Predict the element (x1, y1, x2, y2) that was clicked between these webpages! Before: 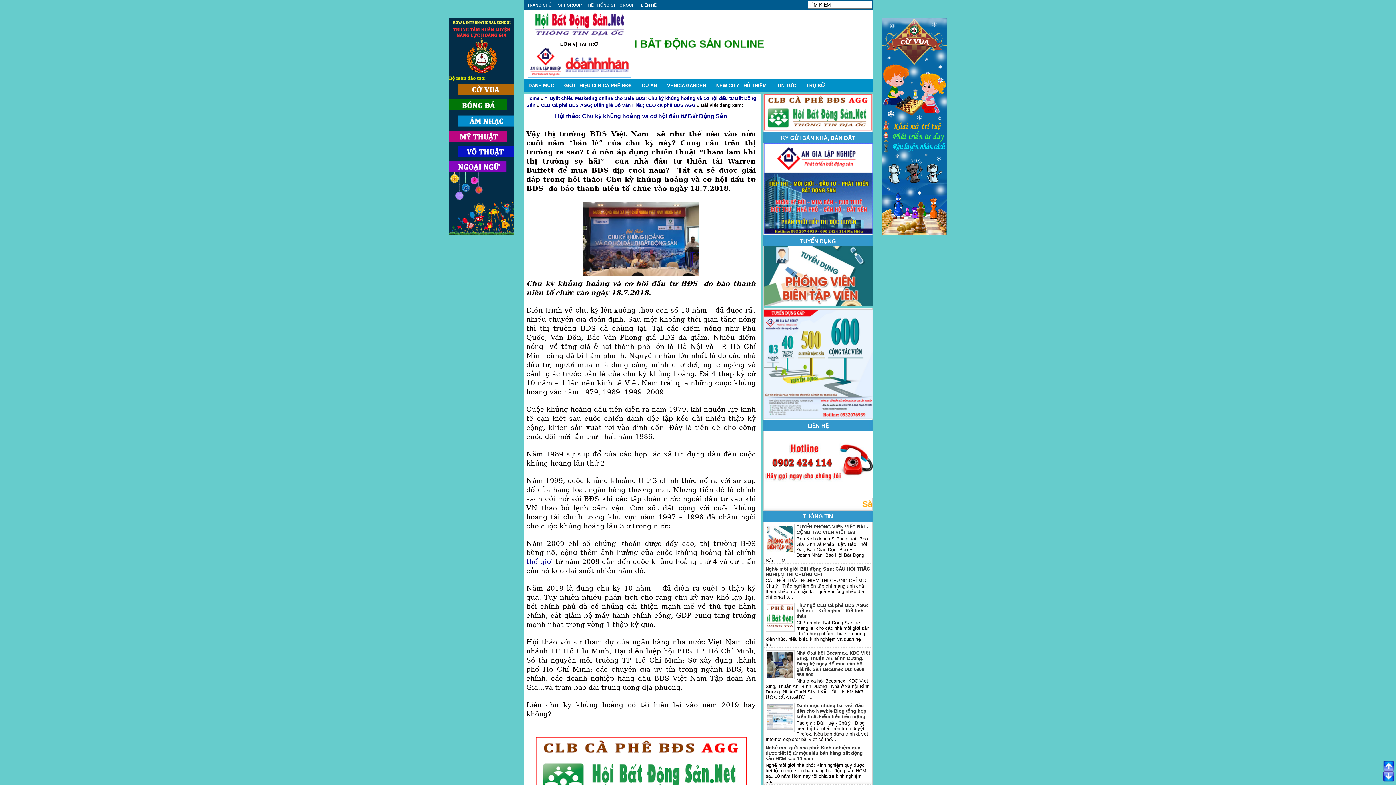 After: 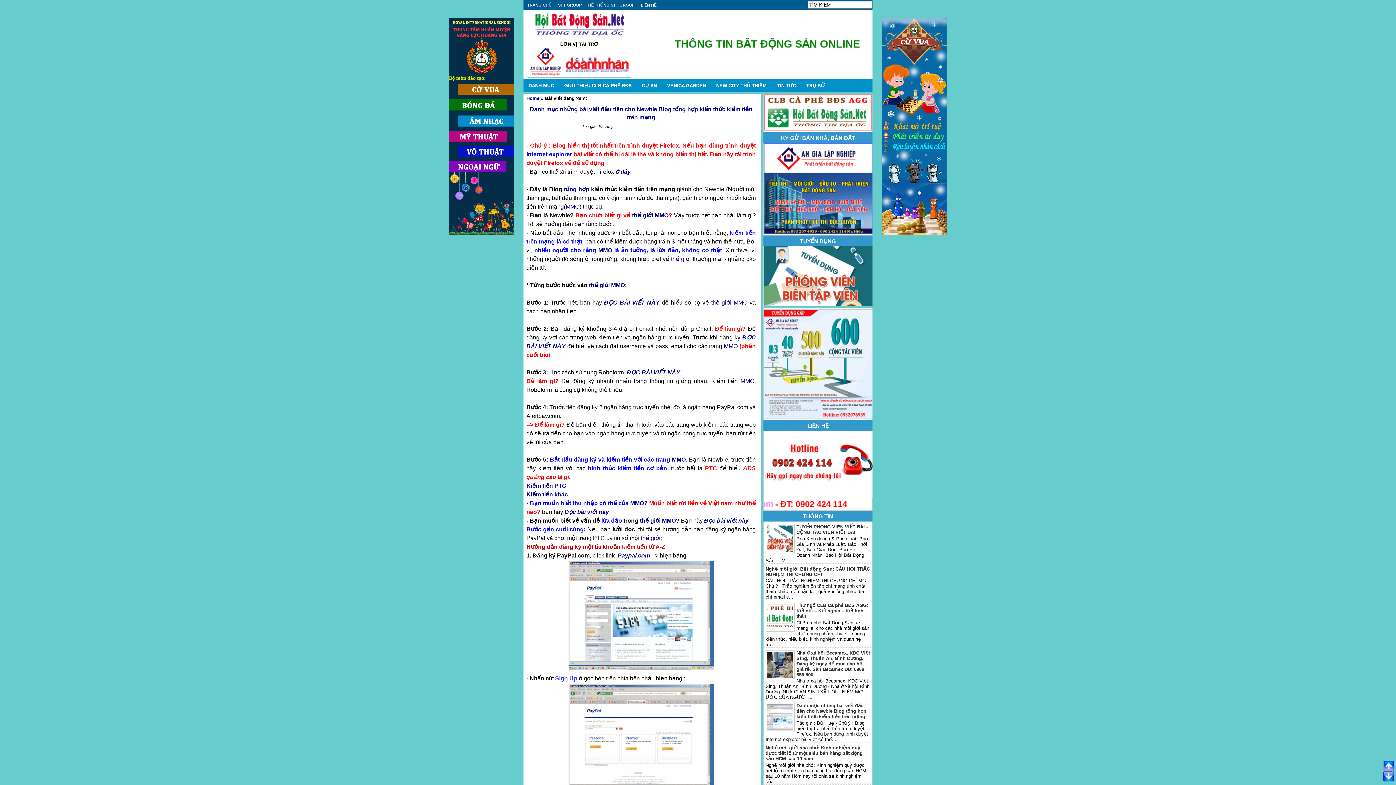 Action: label: Danh mục những bài viết đầu tiên cho Newbie Blog tổng hợp kiến thức kiếm tiền trên mạng bbox: (796, 703, 866, 719)